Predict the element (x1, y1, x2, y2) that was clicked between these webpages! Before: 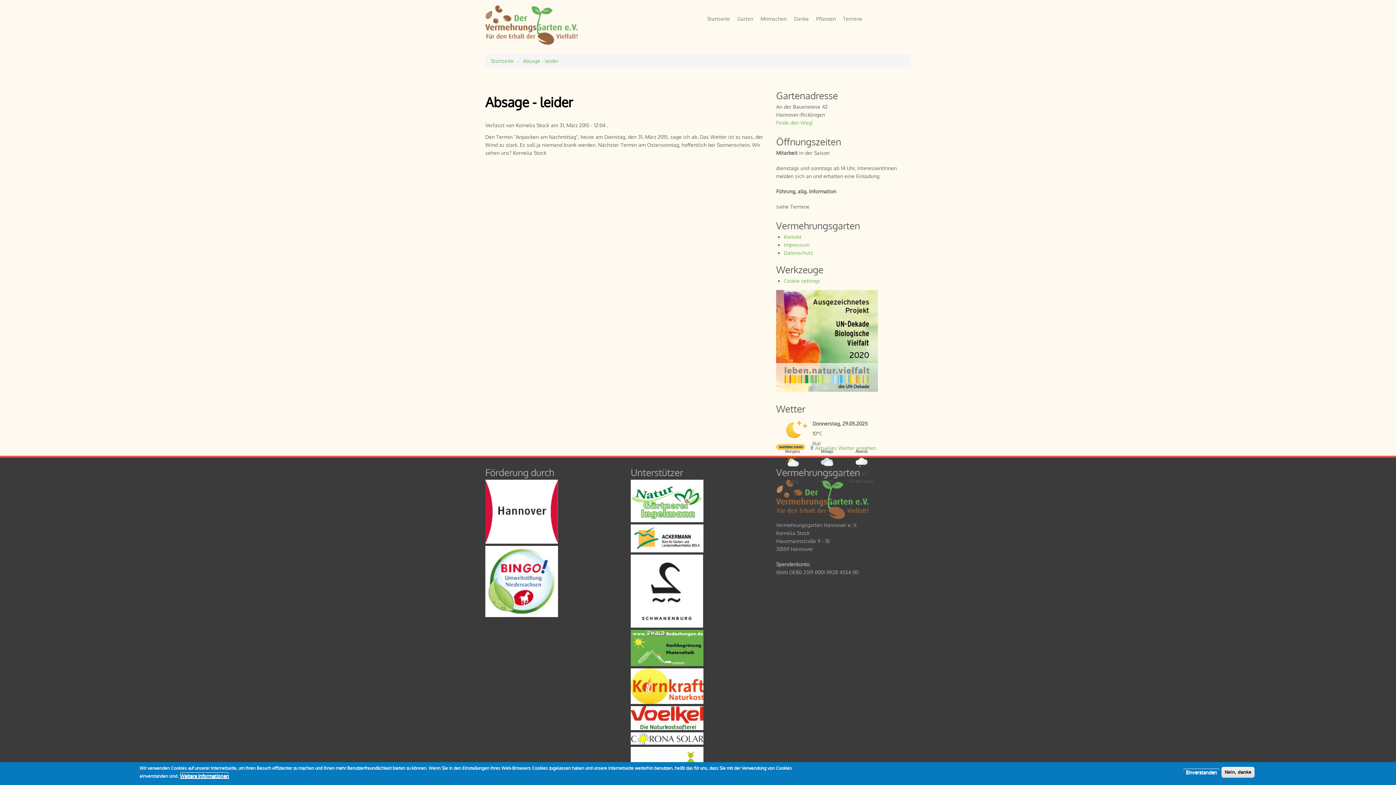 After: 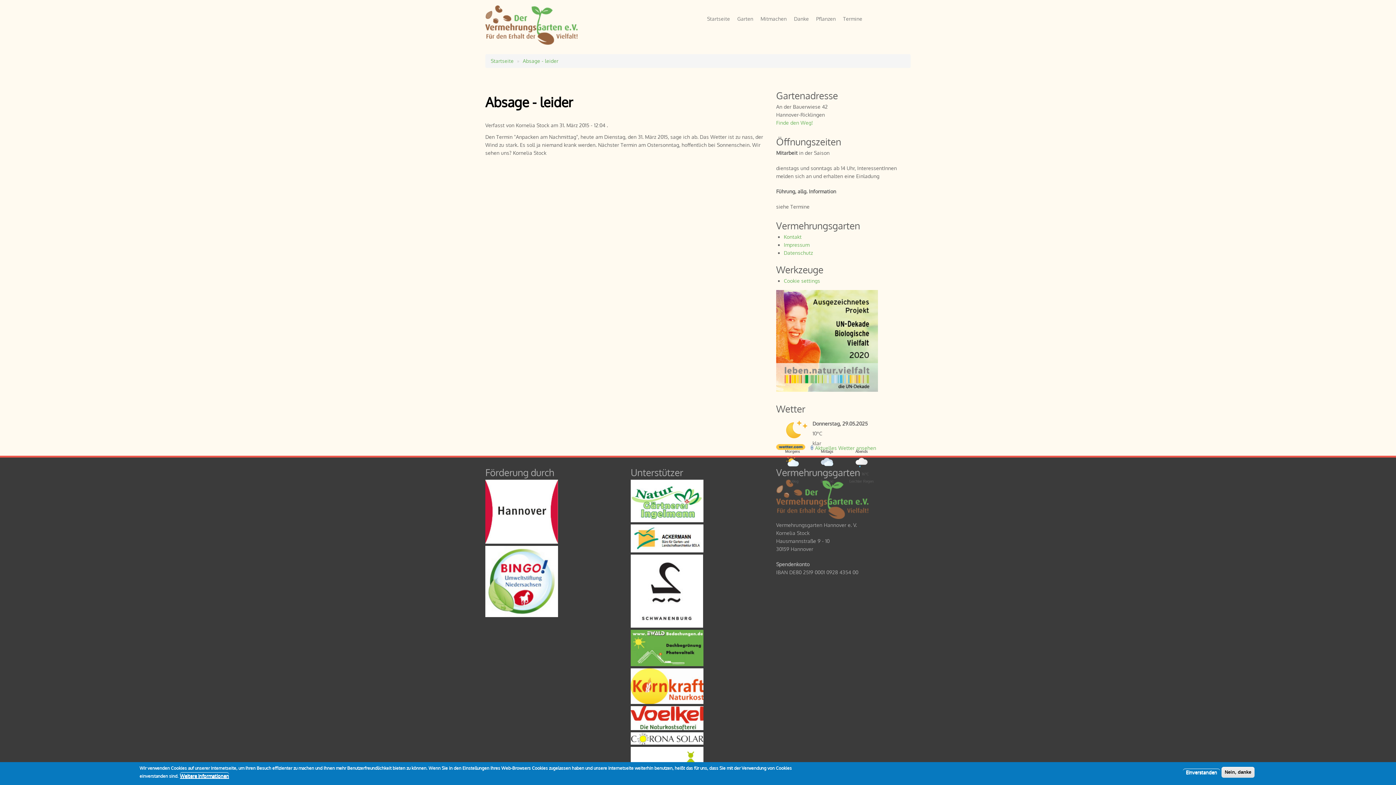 Action: bbox: (485, 538, 558, 545)